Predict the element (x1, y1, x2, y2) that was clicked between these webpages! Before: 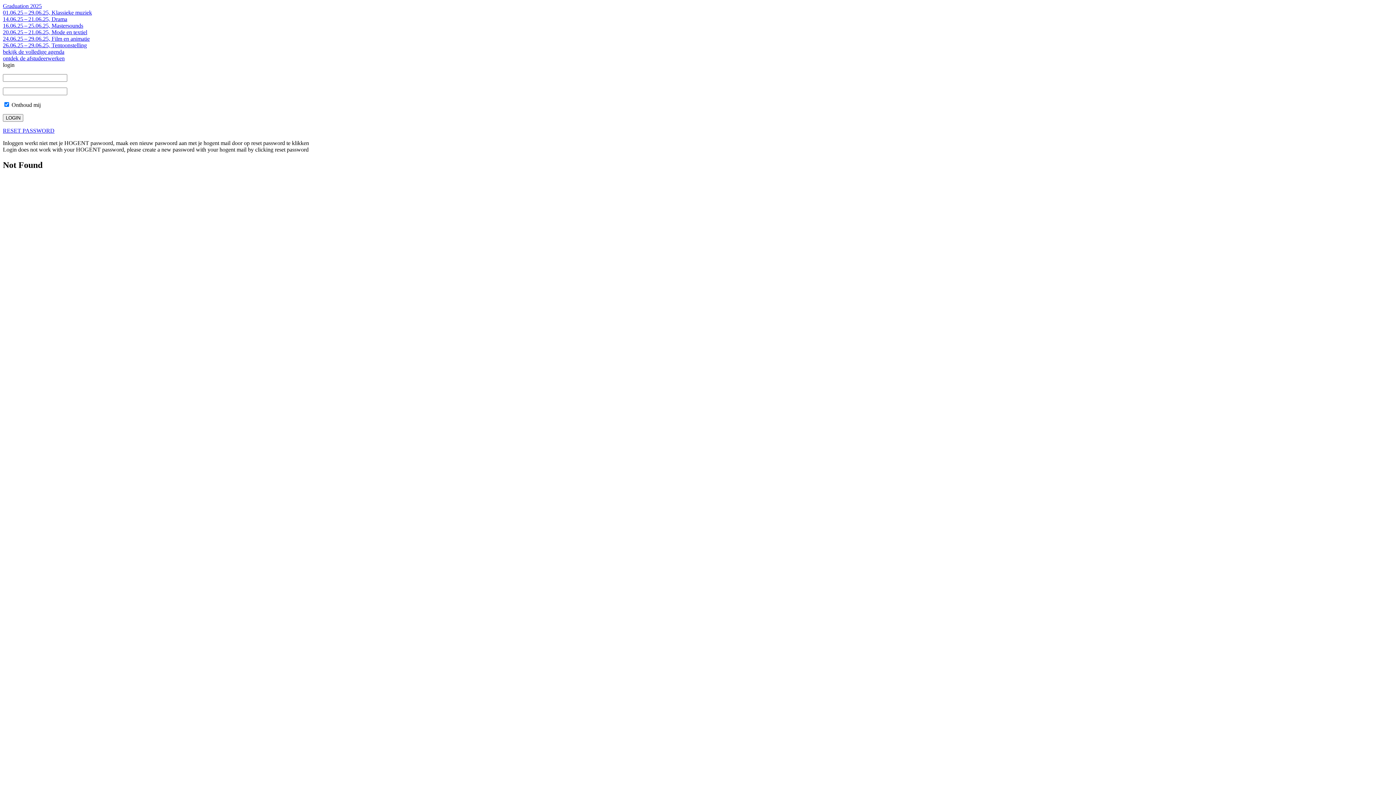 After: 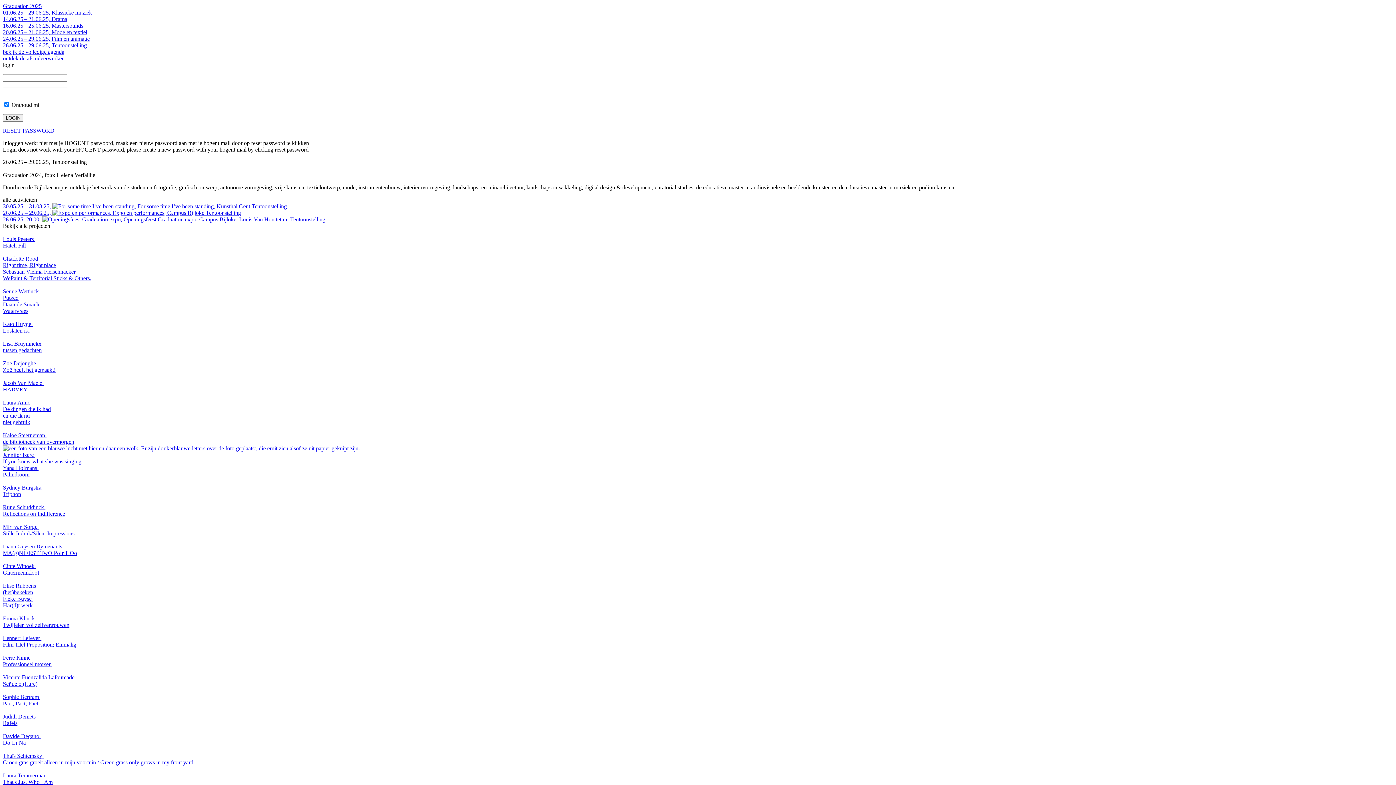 Action: bbox: (2, 42, 1393, 48) label: 26.06.25 – 29.06.25, Tentoonstelling